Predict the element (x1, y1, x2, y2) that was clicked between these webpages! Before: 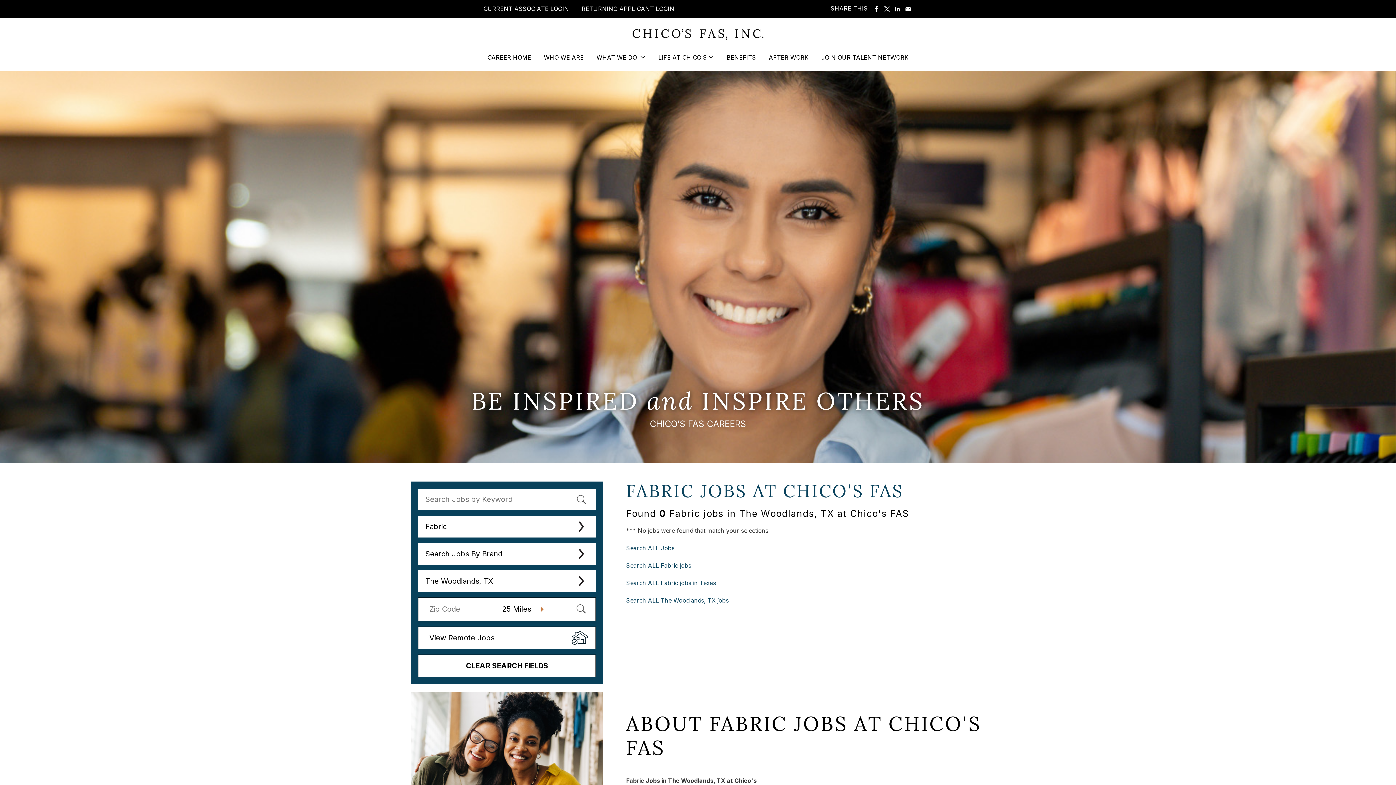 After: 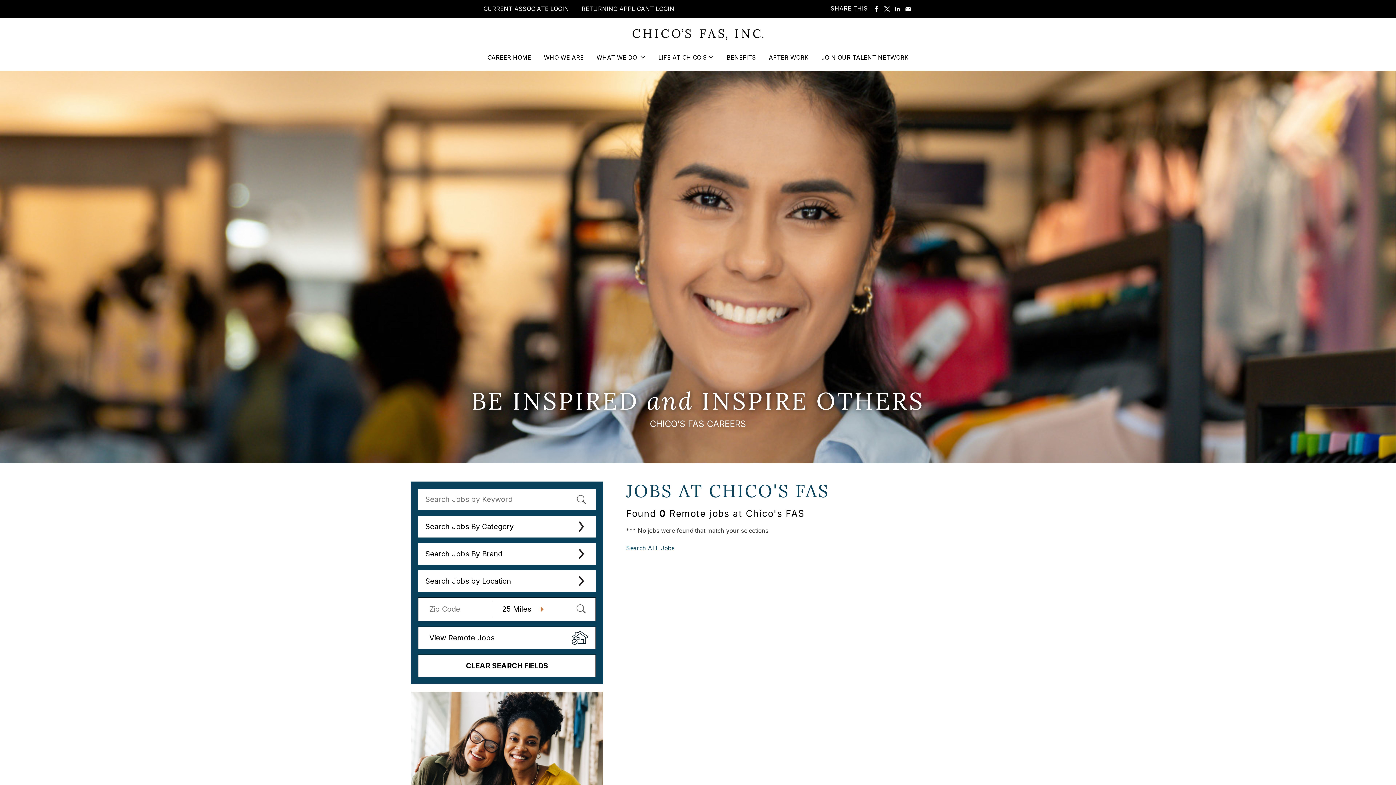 Action: bbox: (418, 626, 596, 649) label: View Remote Jobs